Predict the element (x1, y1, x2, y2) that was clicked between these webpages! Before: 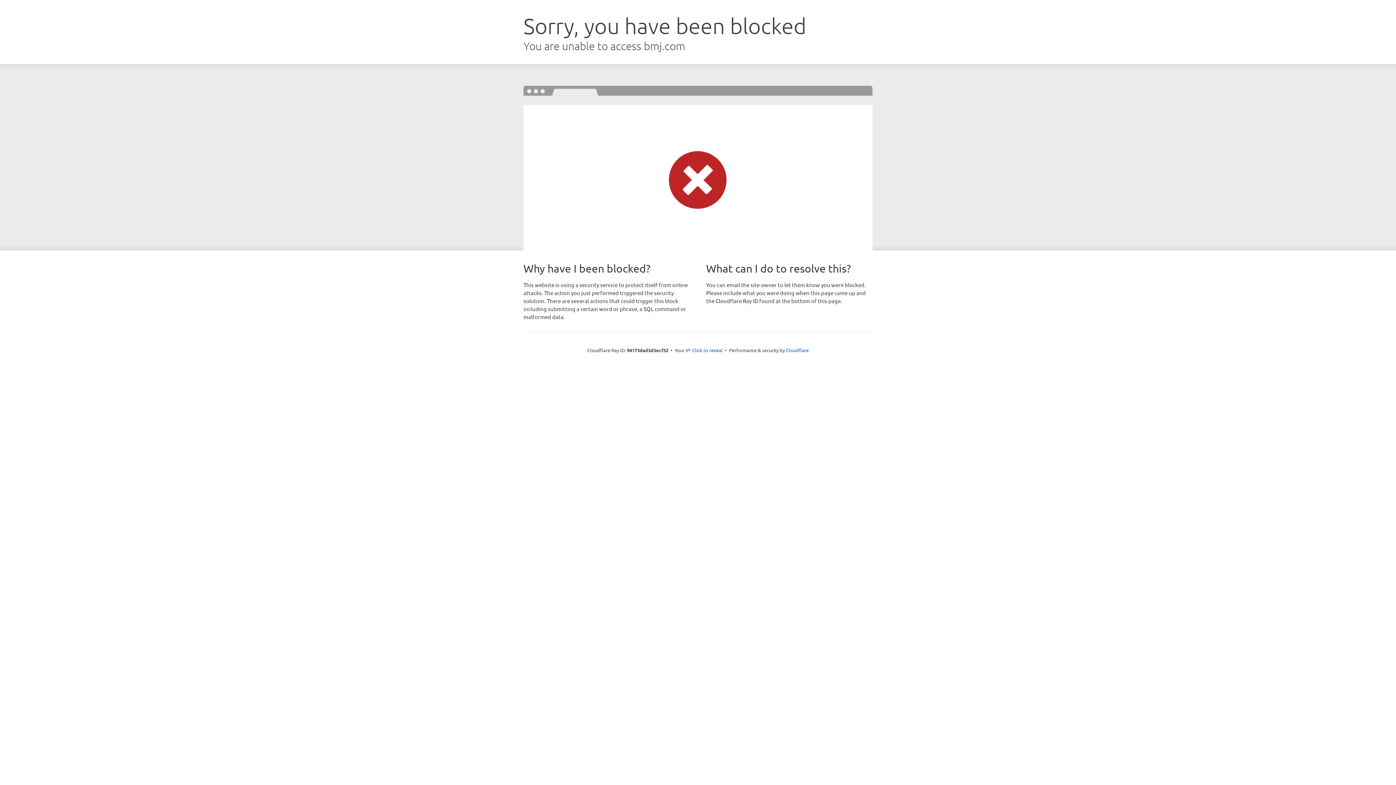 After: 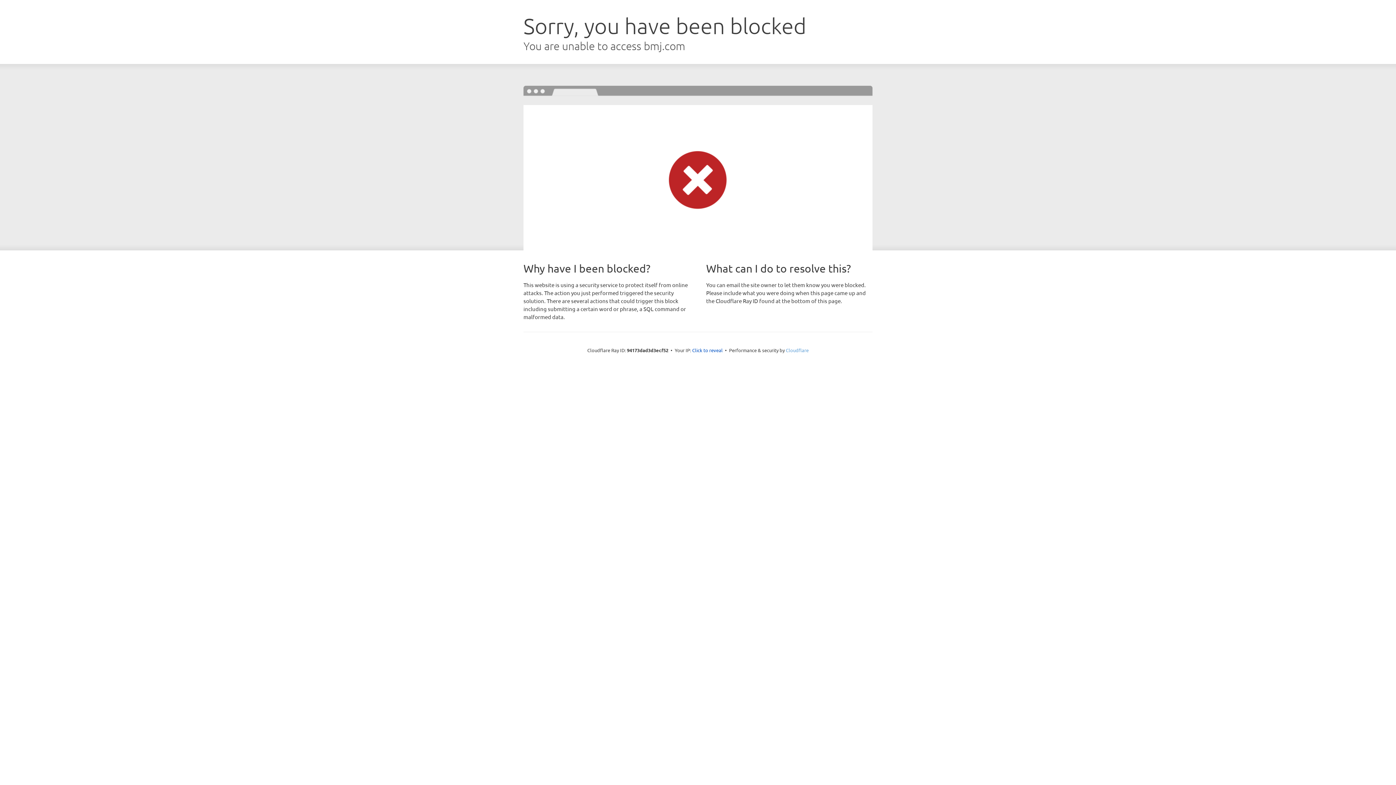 Action: bbox: (786, 347, 808, 353) label: Cloudflare